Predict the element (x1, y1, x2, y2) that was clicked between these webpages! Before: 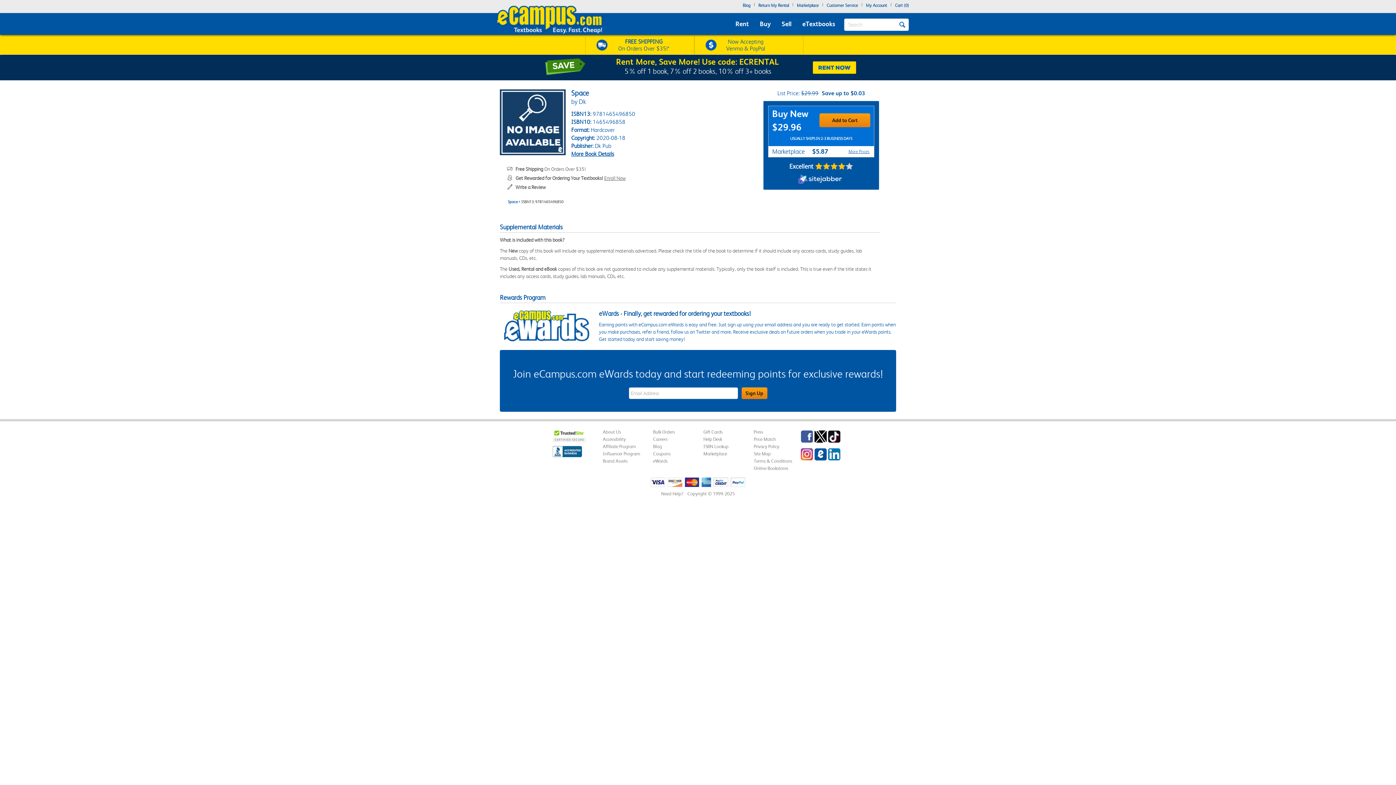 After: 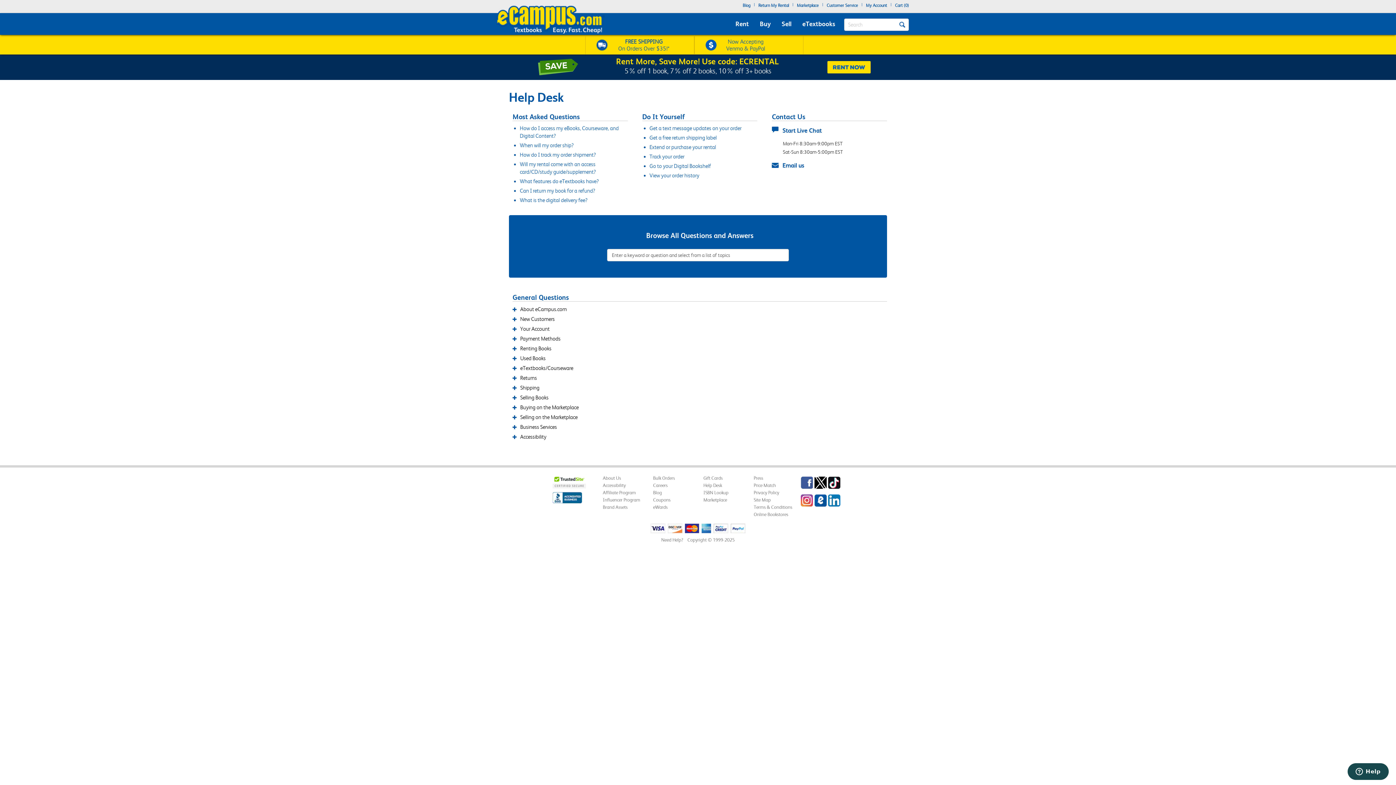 Action: label: Need Help? bbox: (661, 491, 683, 496)